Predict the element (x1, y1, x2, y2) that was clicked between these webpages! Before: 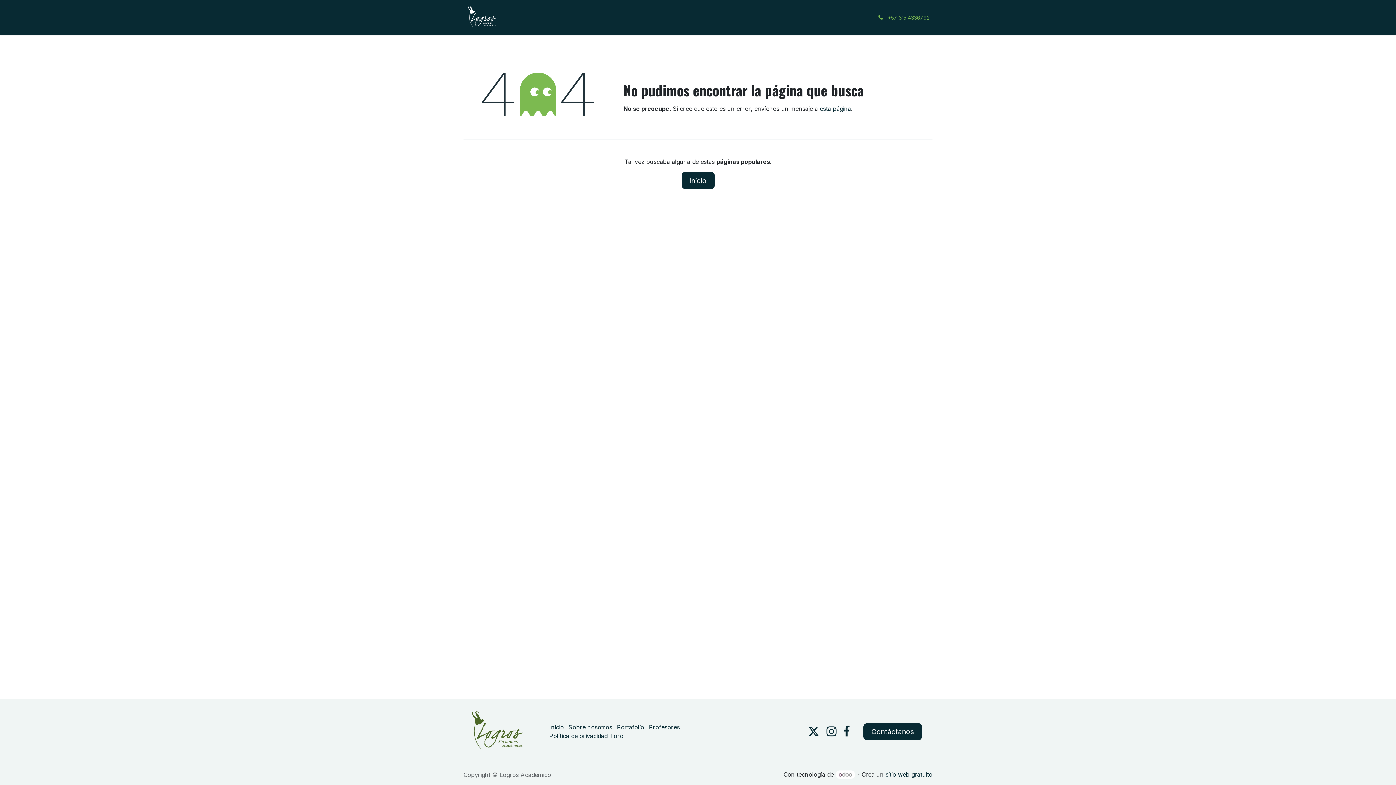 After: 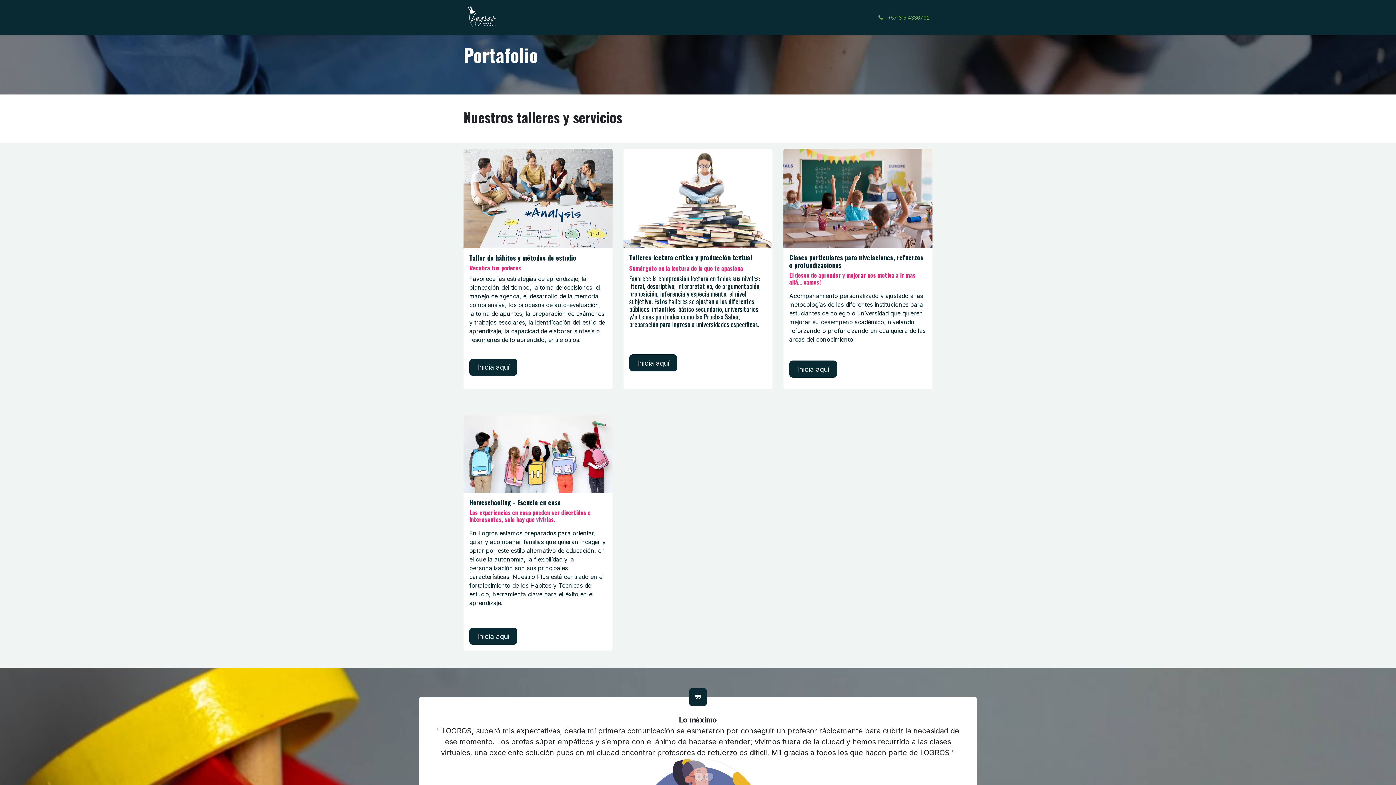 Action: label: Portafolio bbox: (617, 724, 644, 731)